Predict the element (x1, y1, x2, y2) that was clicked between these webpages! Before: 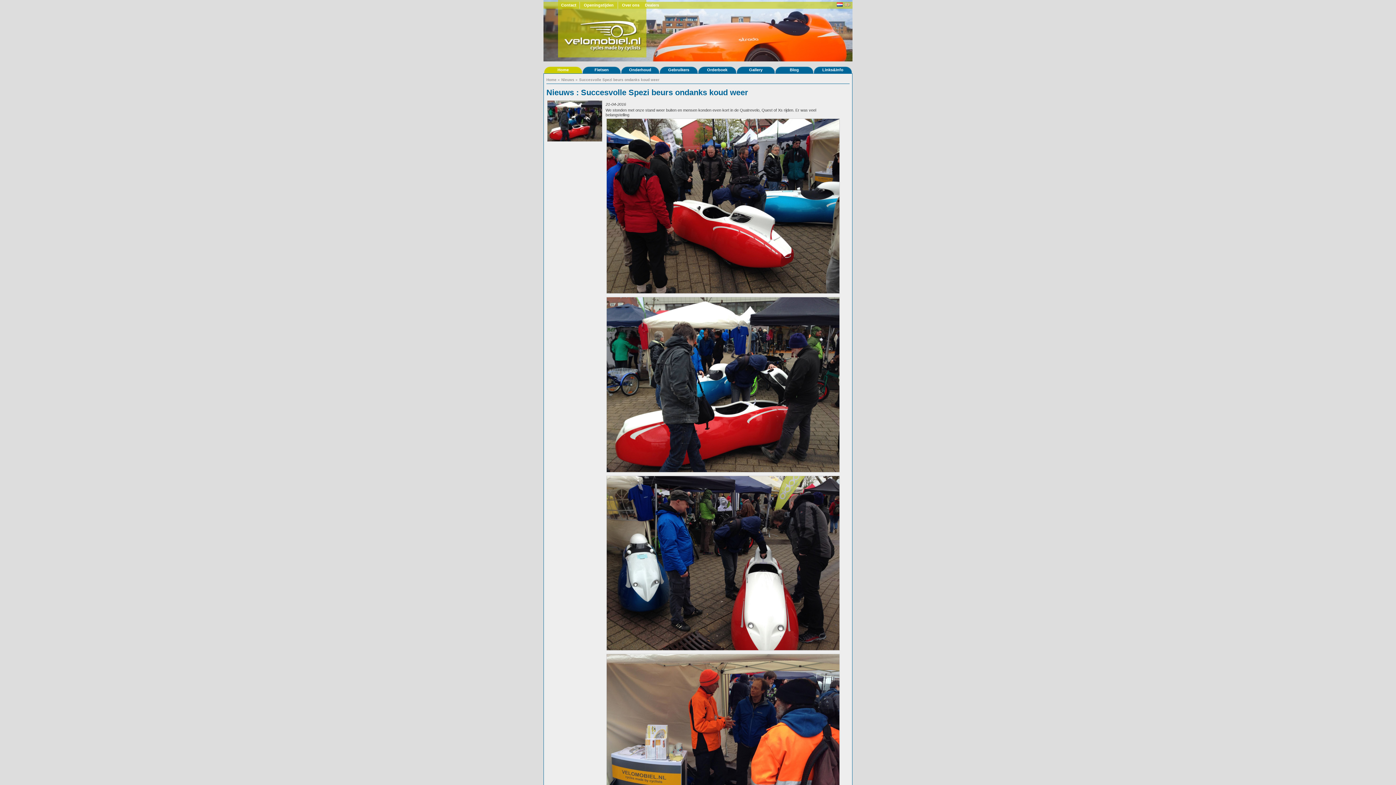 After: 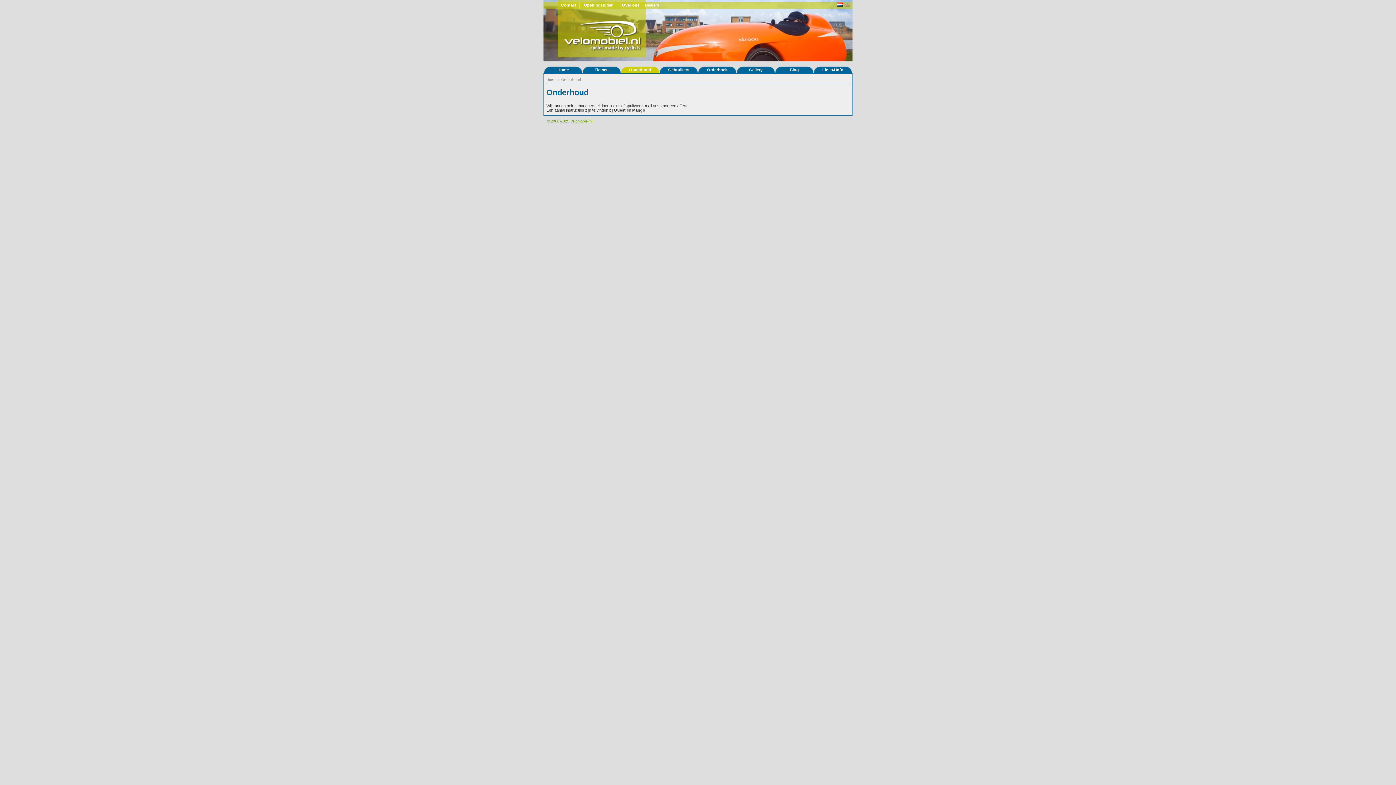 Action: label: Onderhoud bbox: (621, 66, 659, 73)